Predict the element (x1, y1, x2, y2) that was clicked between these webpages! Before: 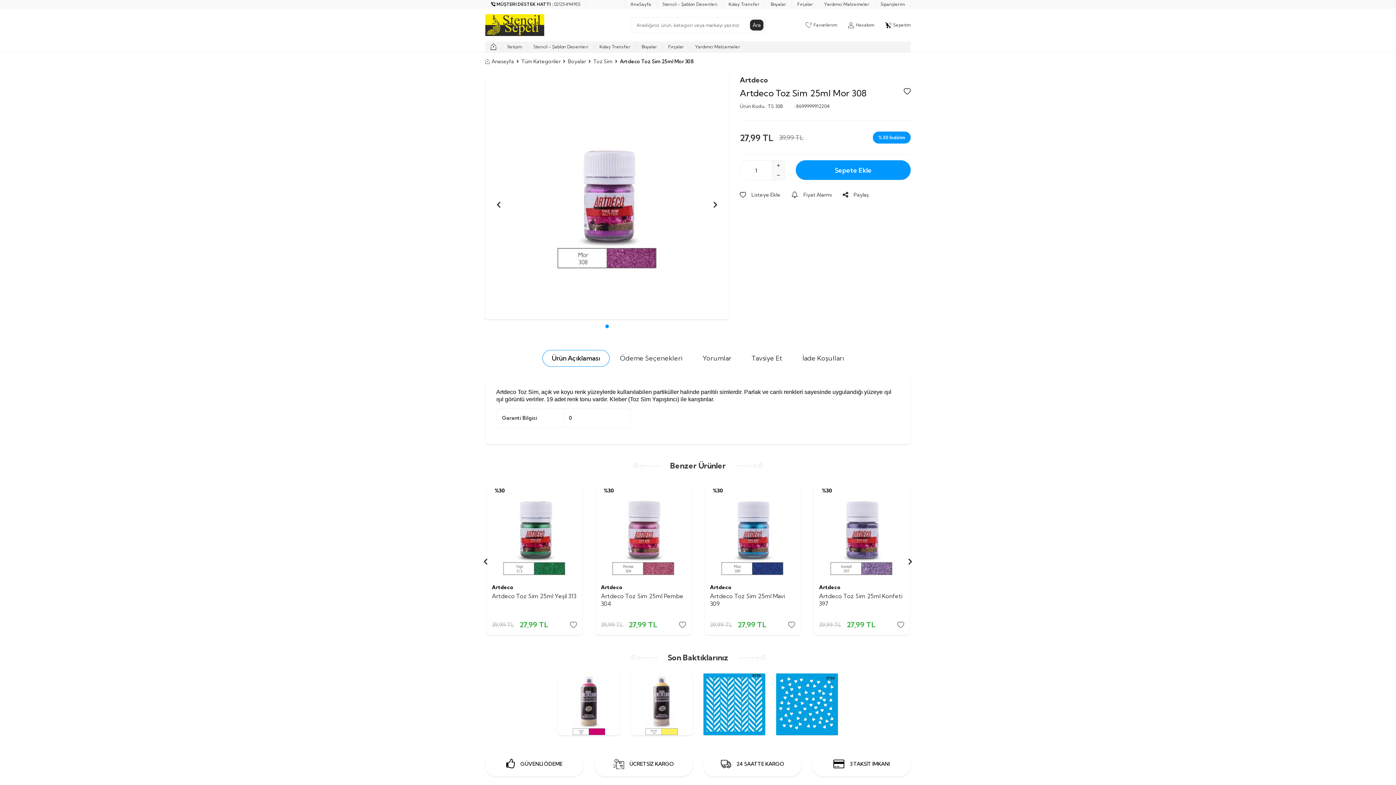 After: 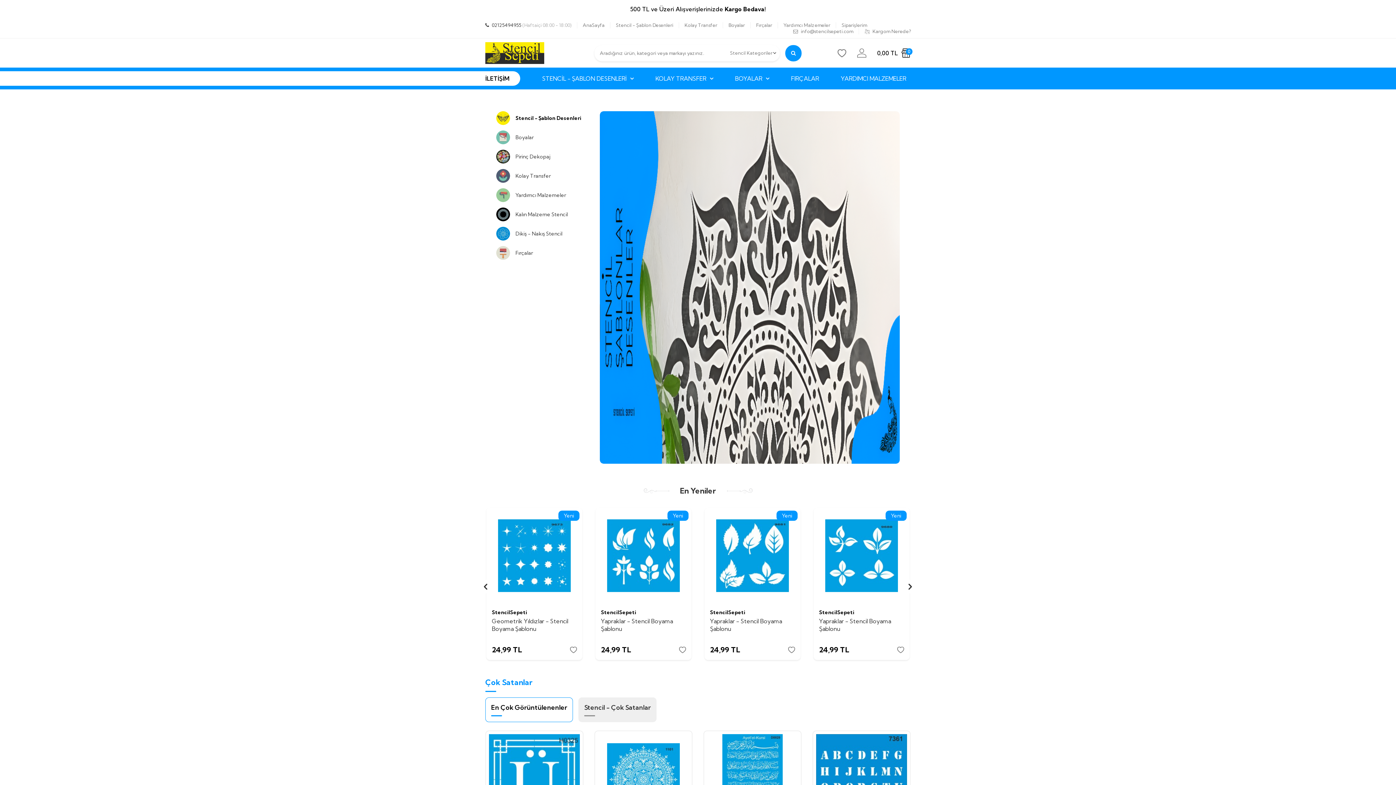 Action: bbox: (485, 41, 501, 52) label: home